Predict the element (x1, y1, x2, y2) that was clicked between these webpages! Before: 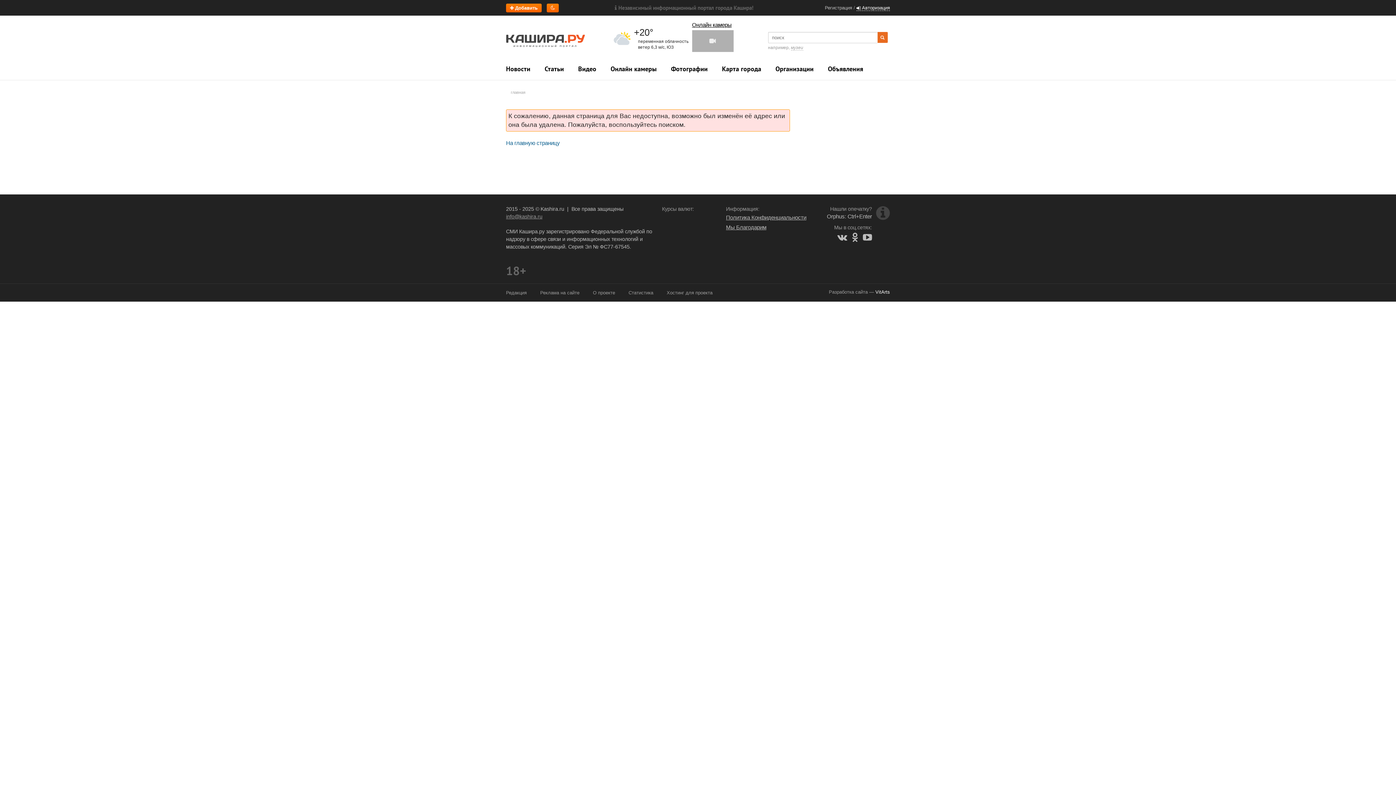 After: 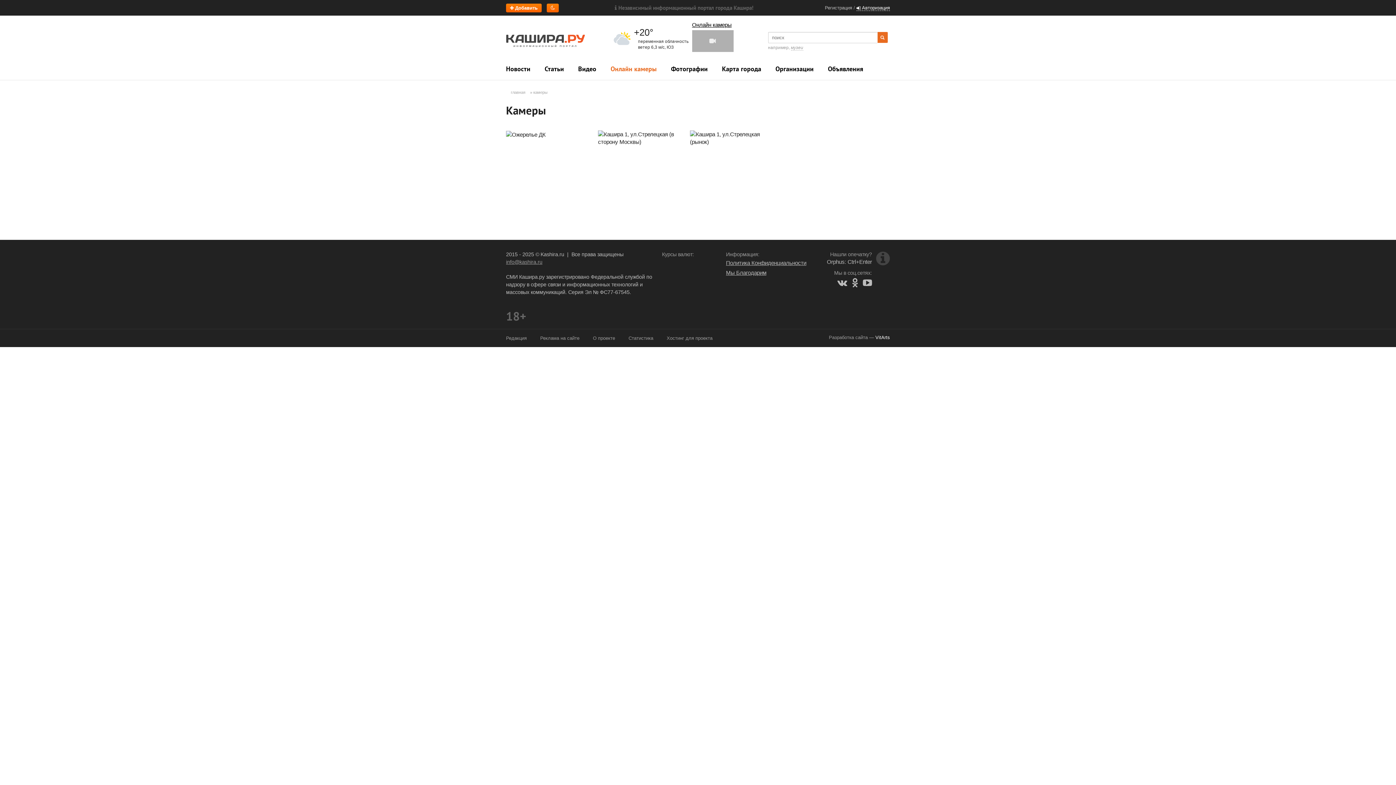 Action: bbox: (684, 21, 741, 43) label: Онлайн камеры
